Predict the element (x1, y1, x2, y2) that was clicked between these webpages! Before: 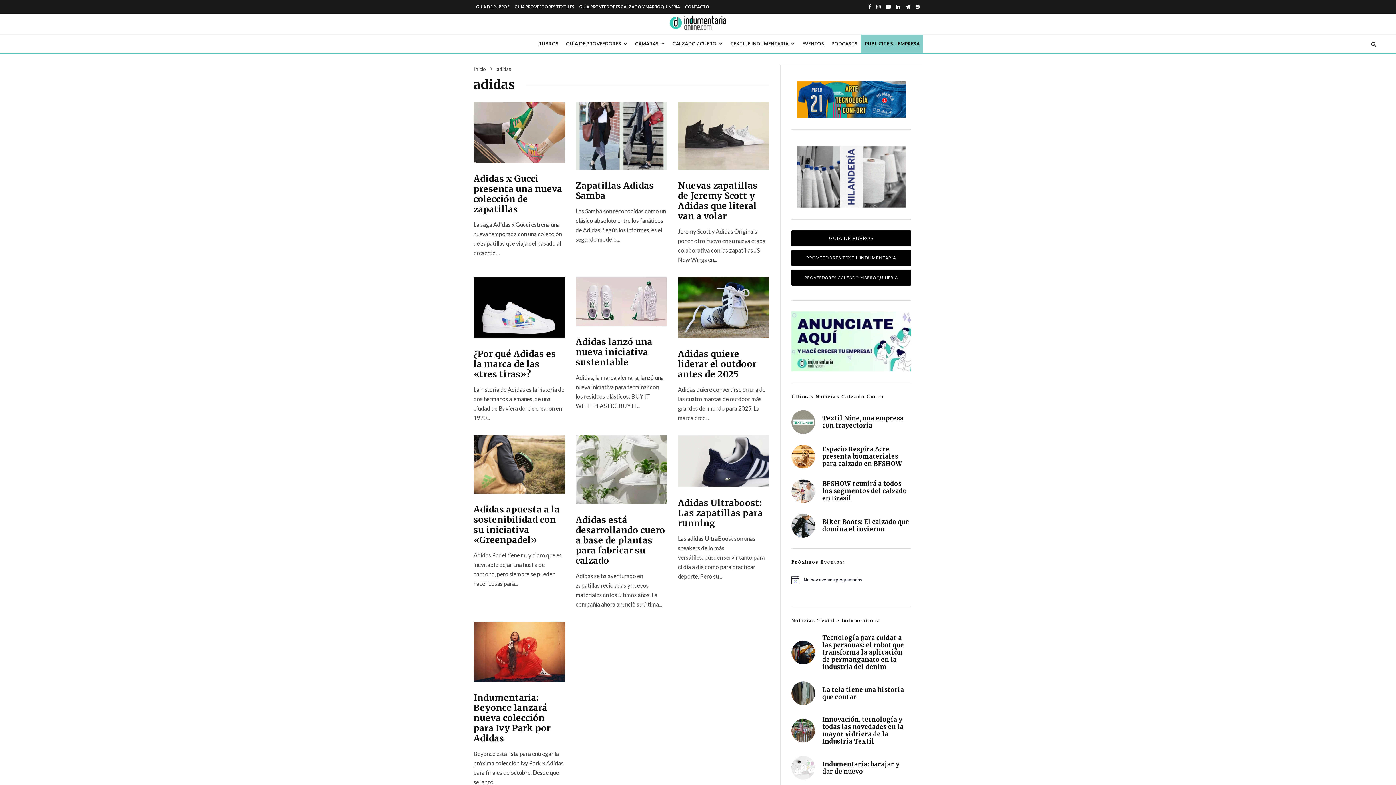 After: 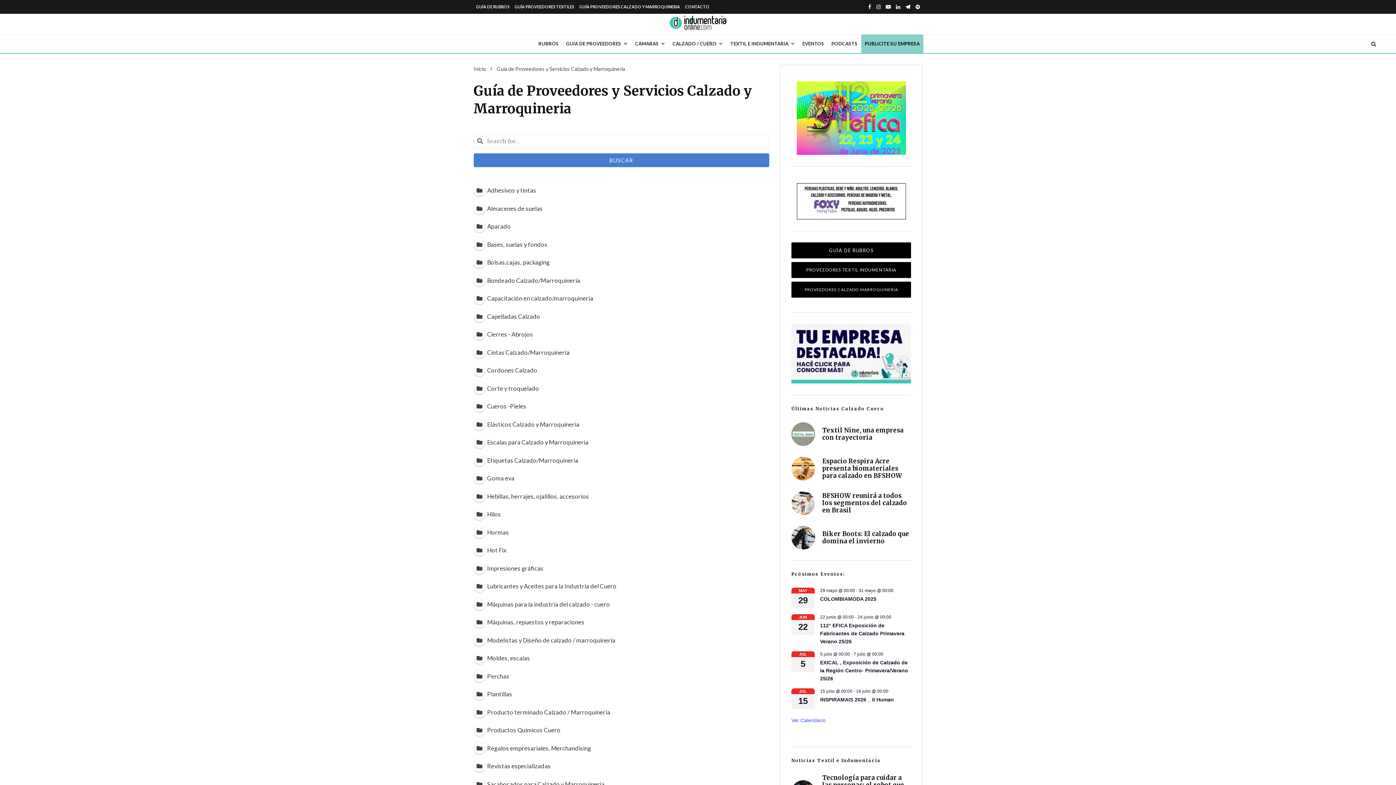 Action: label: PROVEEDORES CALZADO MARROQUINERÍA bbox: (791, 269, 911, 285)